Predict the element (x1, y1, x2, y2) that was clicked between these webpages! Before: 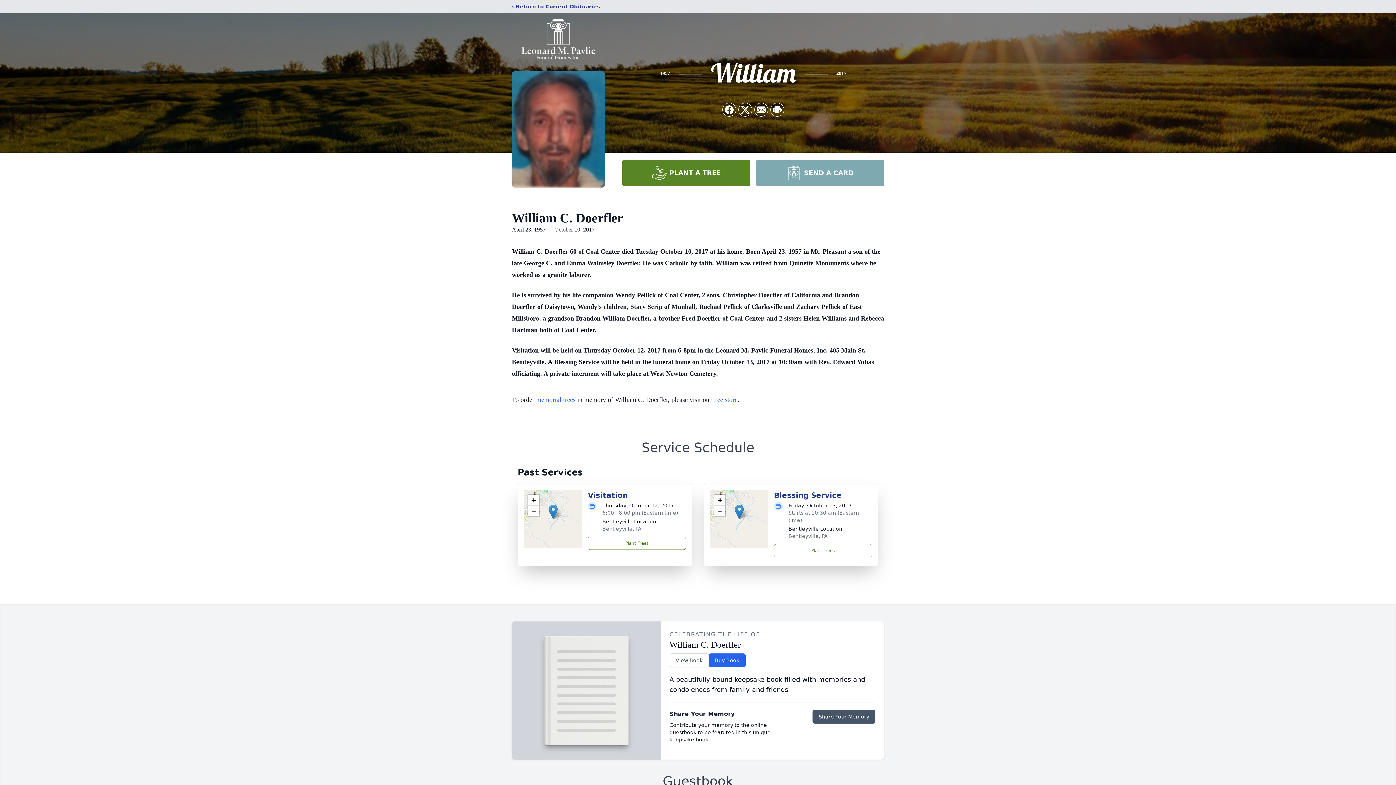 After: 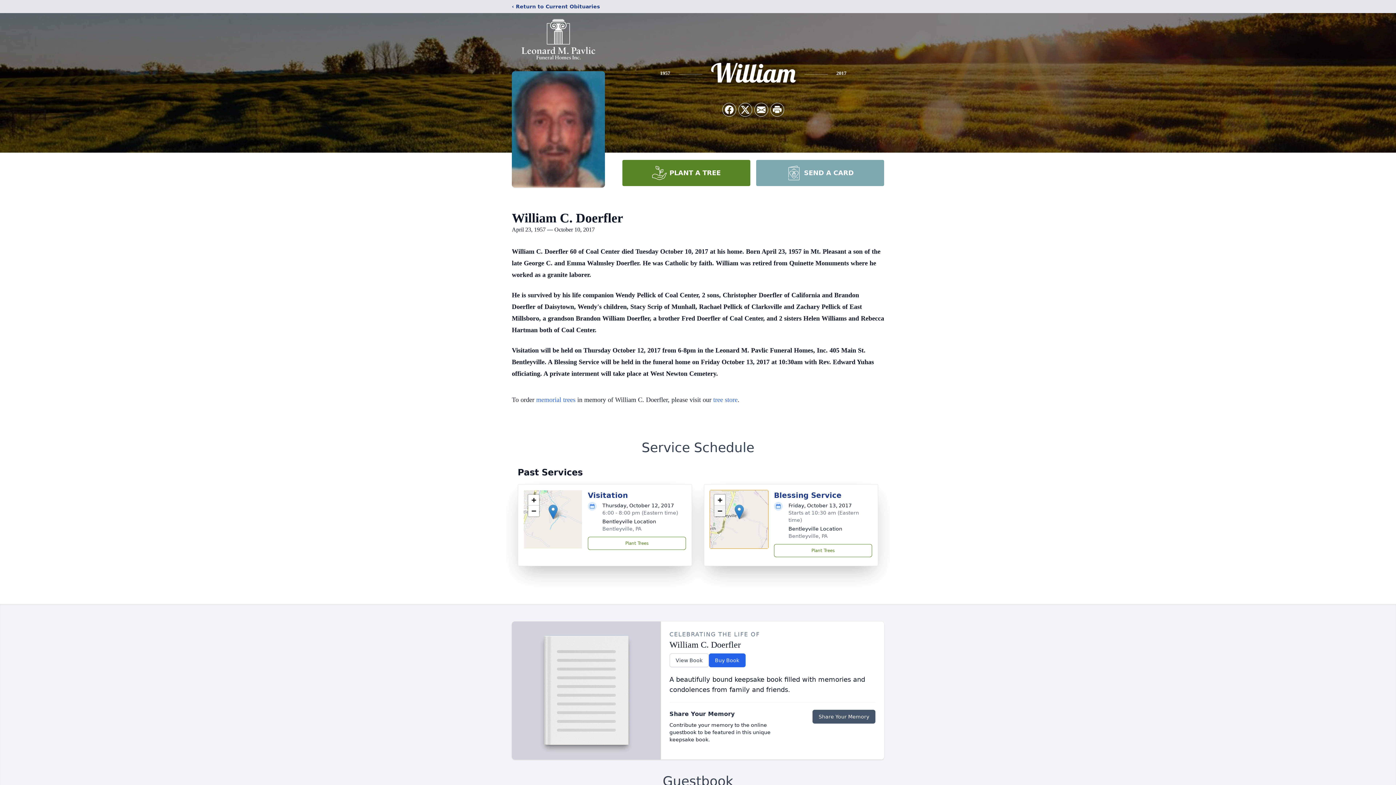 Action: label: Zoom out bbox: (714, 505, 725, 516)